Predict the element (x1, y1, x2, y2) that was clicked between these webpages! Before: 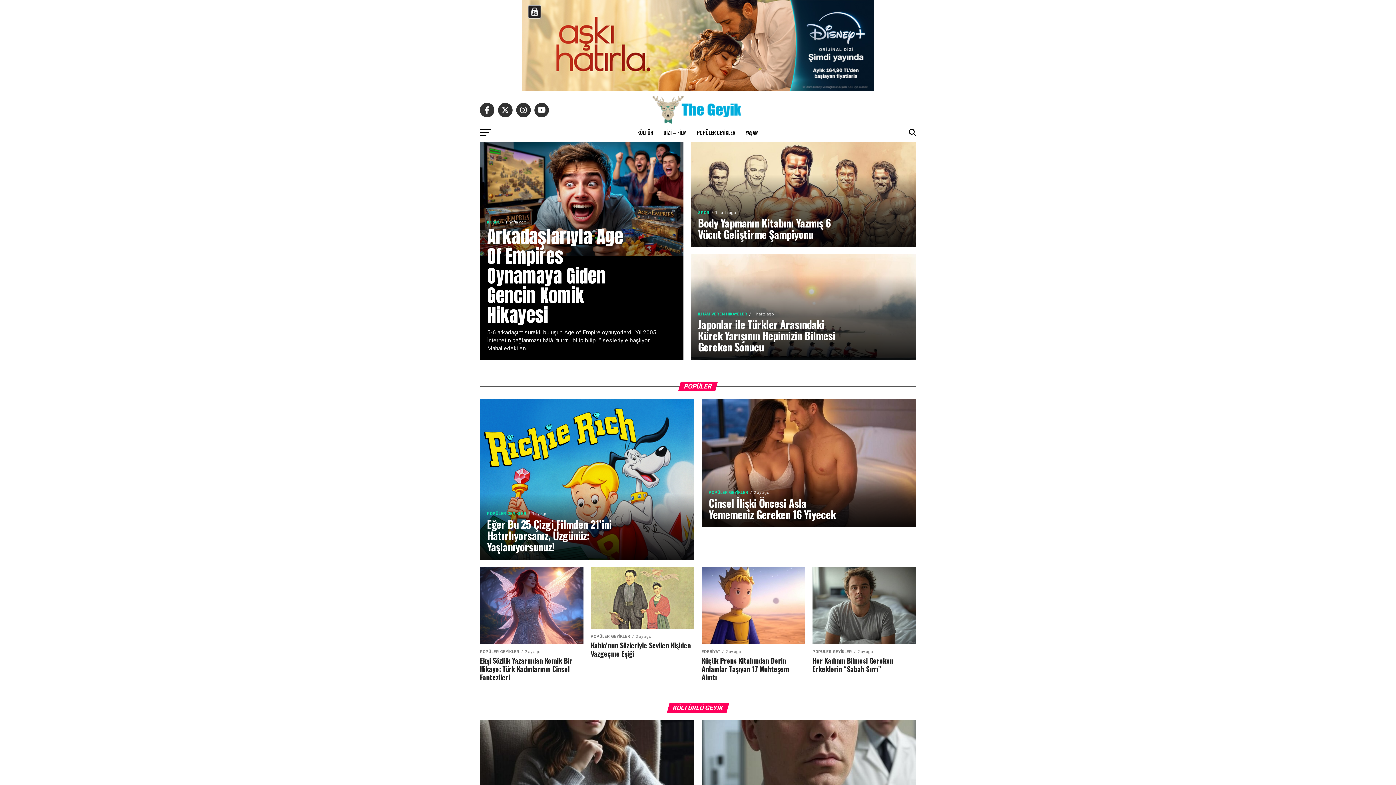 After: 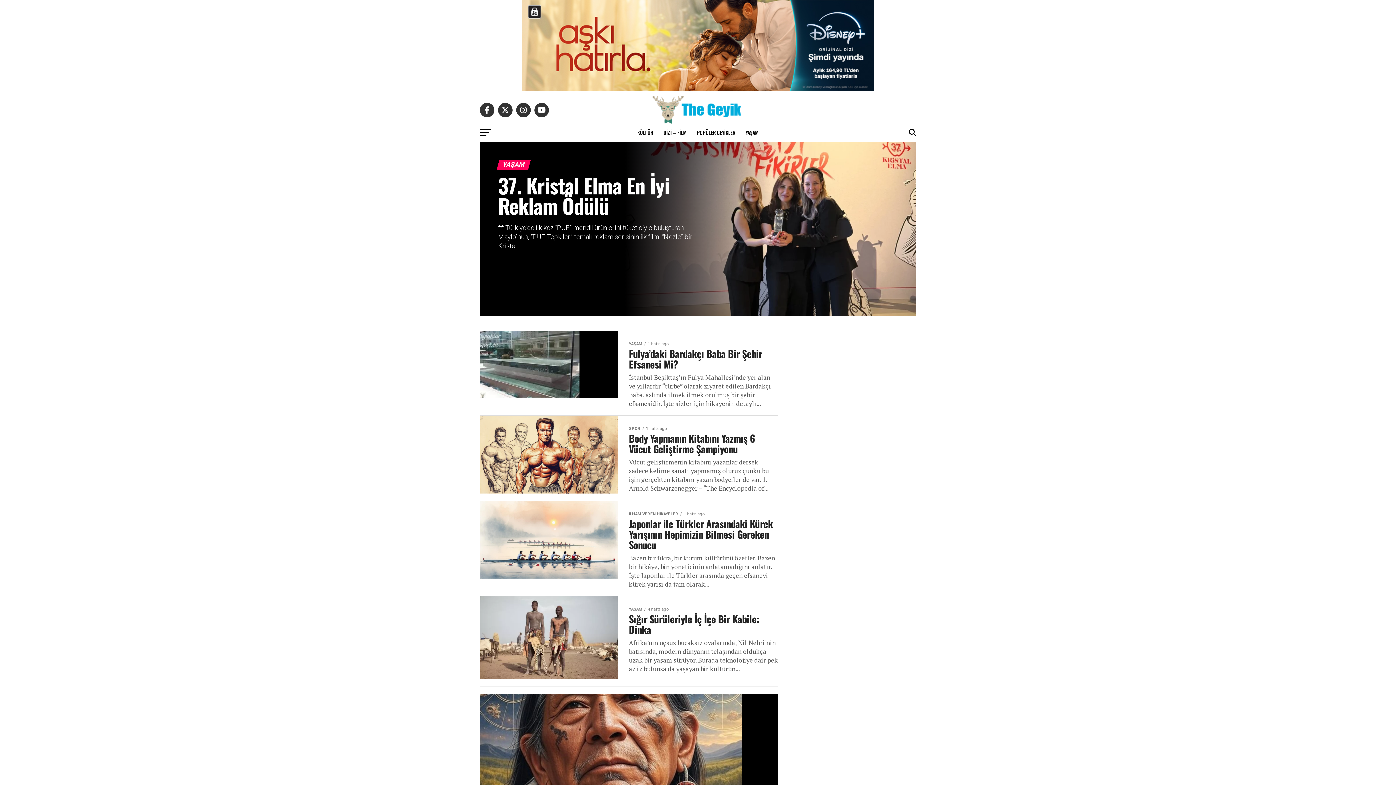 Action: label: YAŞAM bbox: (741, 123, 763, 141)